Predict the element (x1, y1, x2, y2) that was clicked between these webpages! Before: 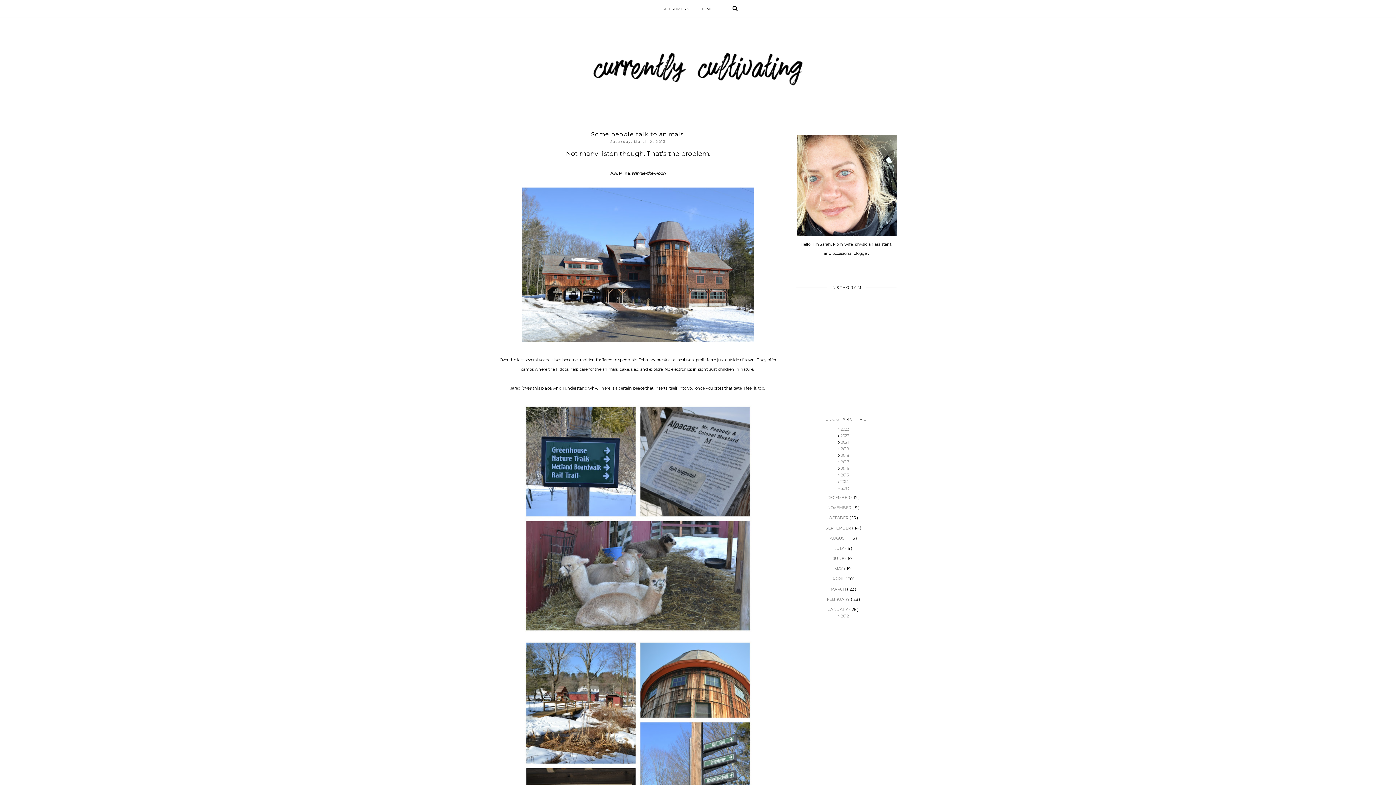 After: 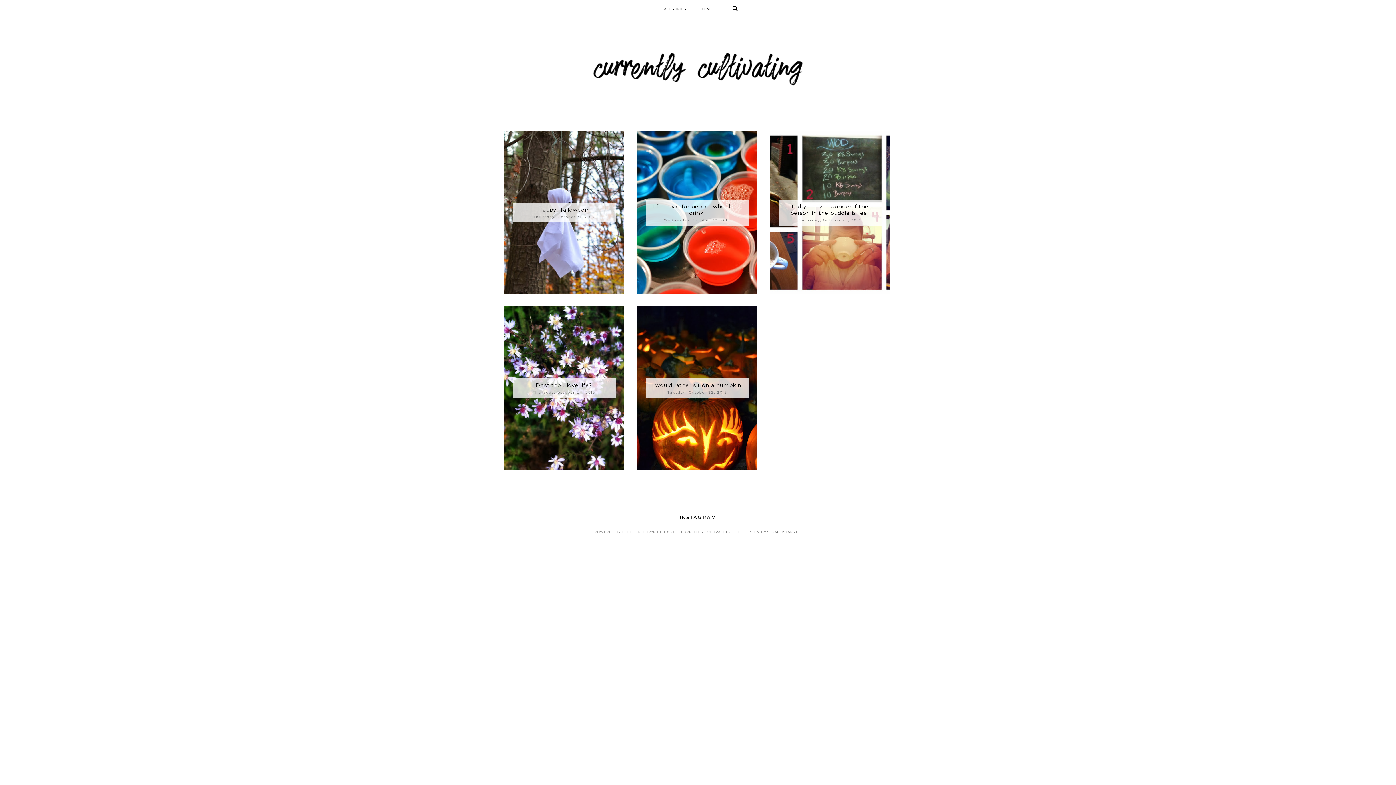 Action: bbox: (829, 515, 849, 520) label: OCTOBER 